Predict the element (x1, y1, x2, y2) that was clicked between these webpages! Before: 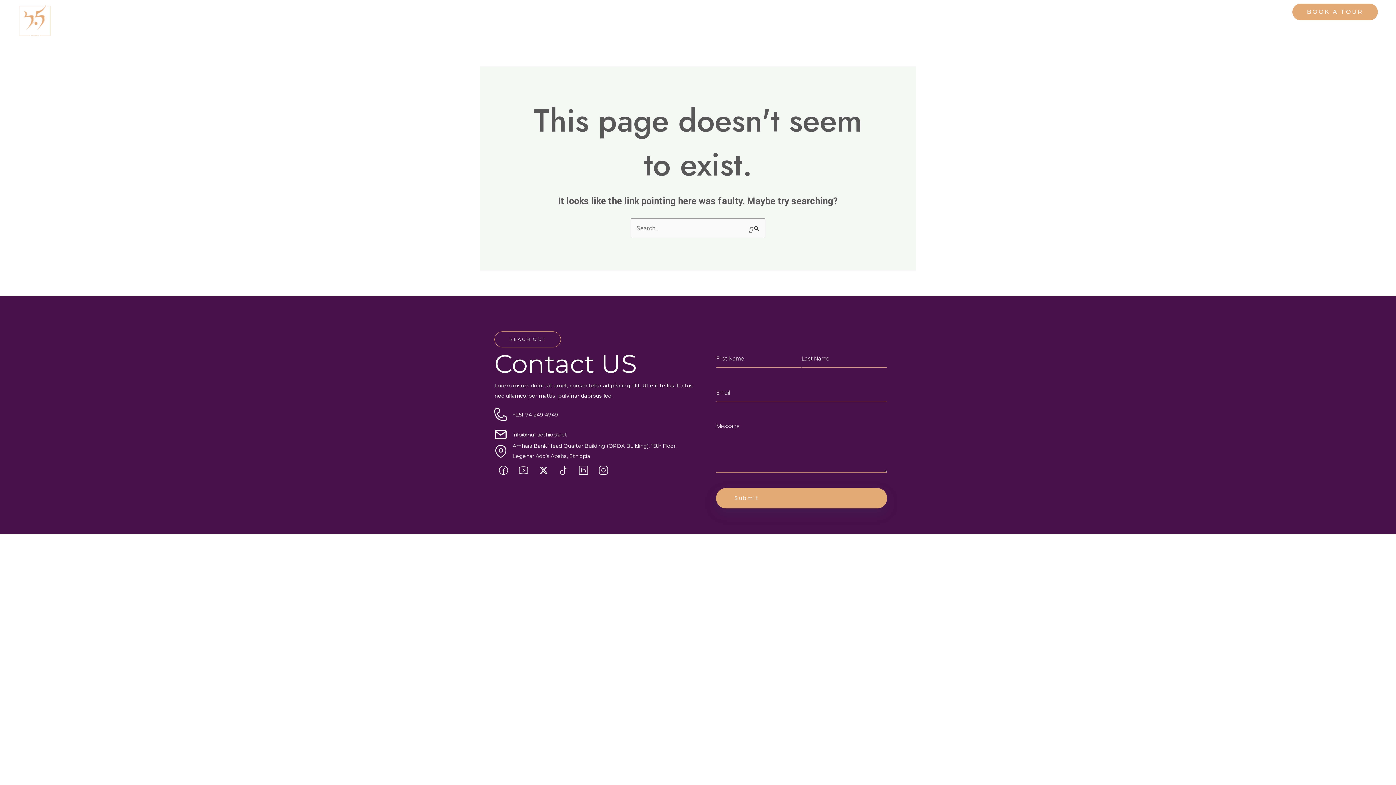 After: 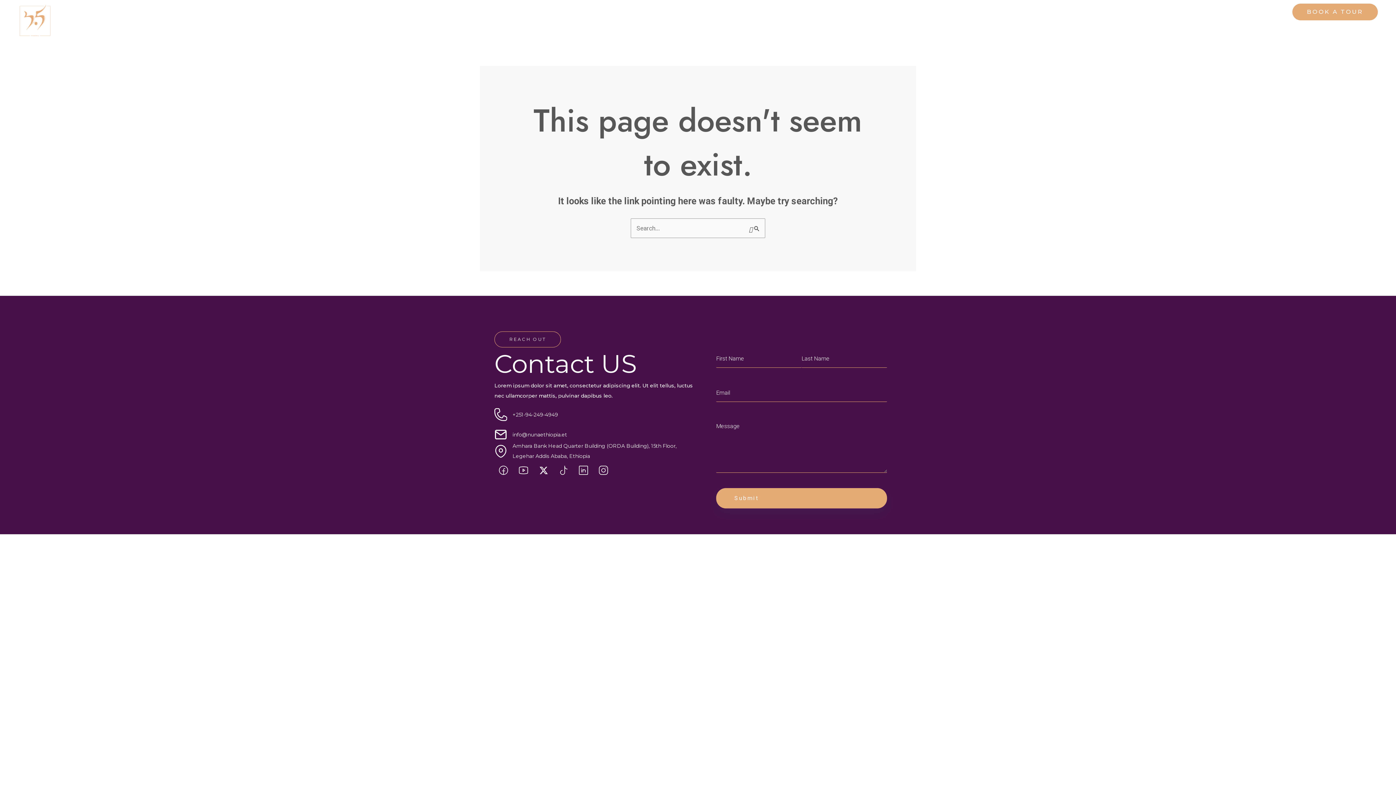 Action: bbox: (494, 428, 507, 441)